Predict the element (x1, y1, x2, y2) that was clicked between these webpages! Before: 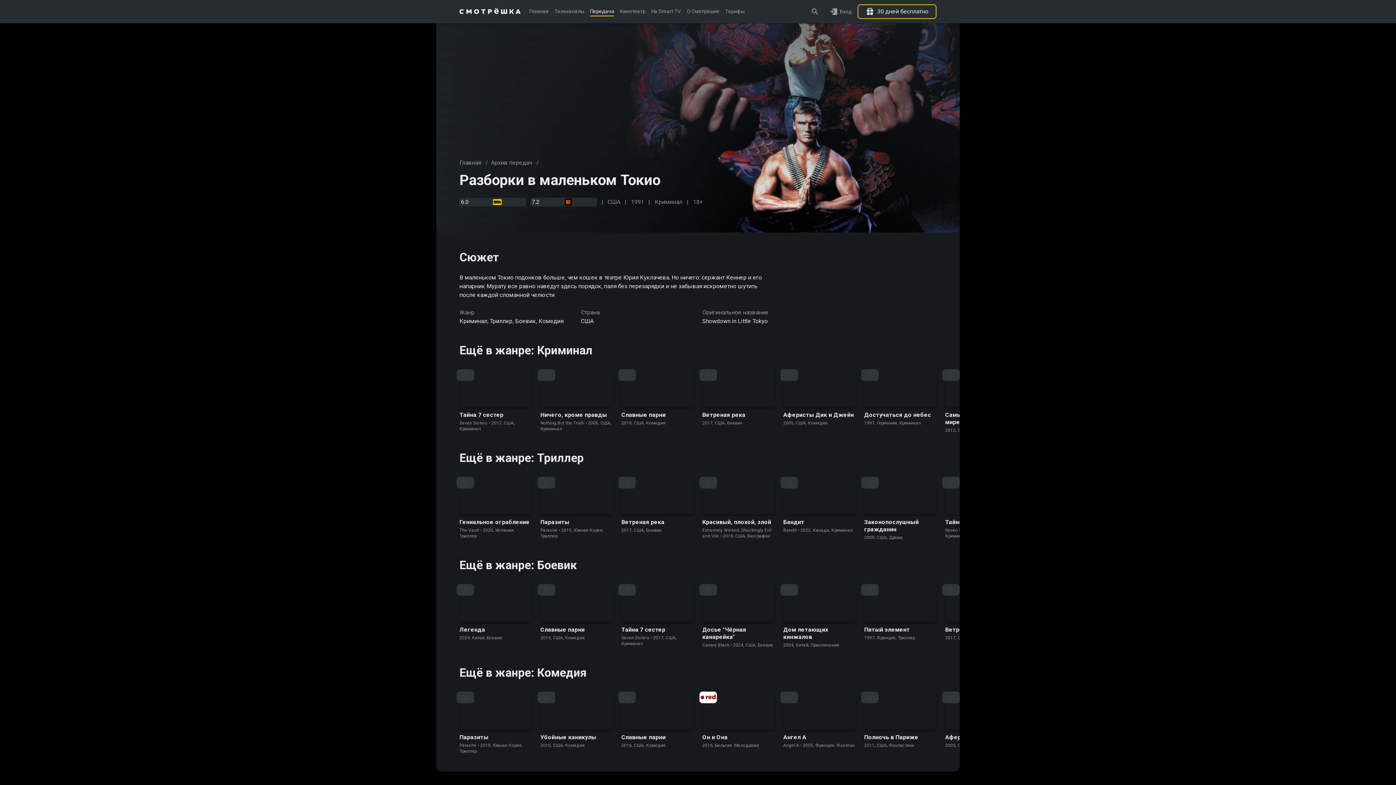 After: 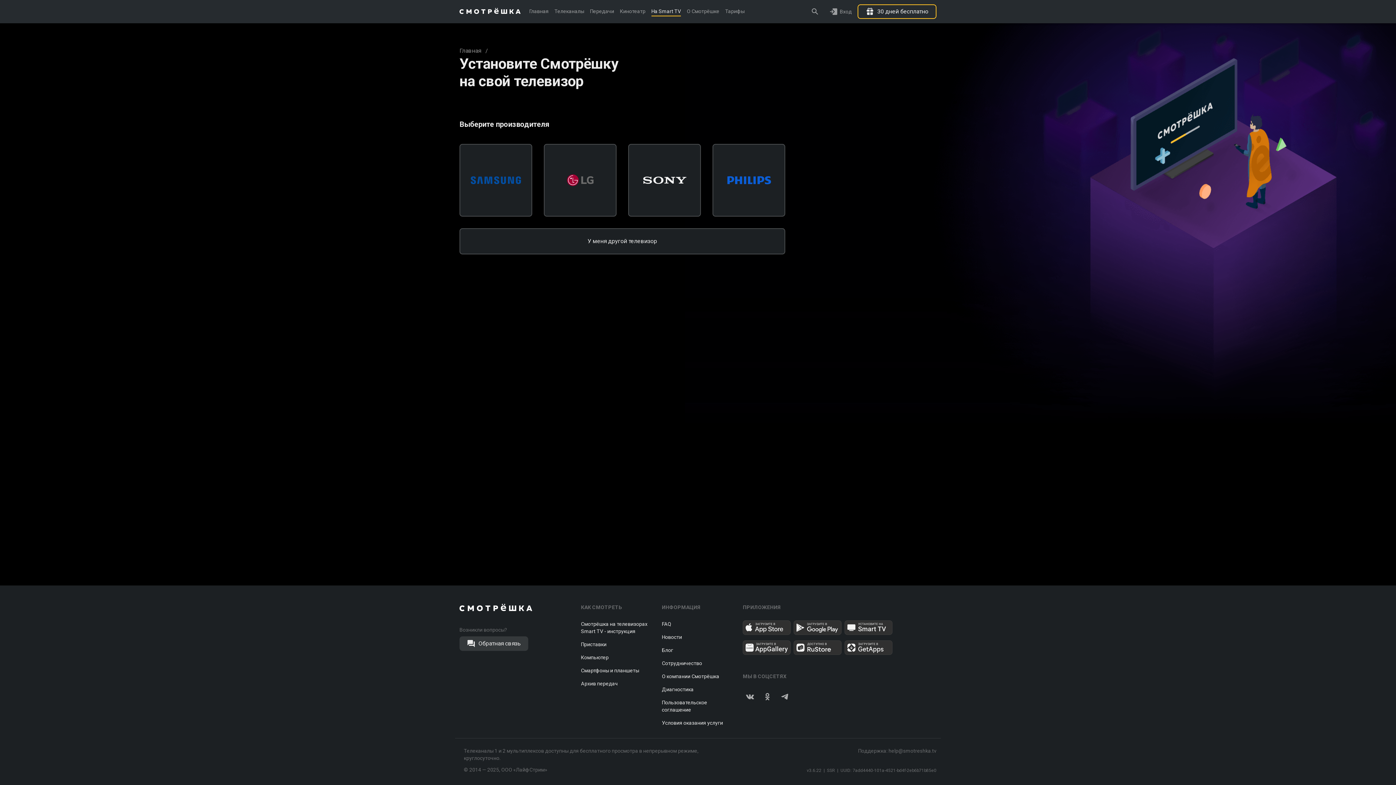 Action: bbox: (651, 0, 681, 23) label: На Smart TV